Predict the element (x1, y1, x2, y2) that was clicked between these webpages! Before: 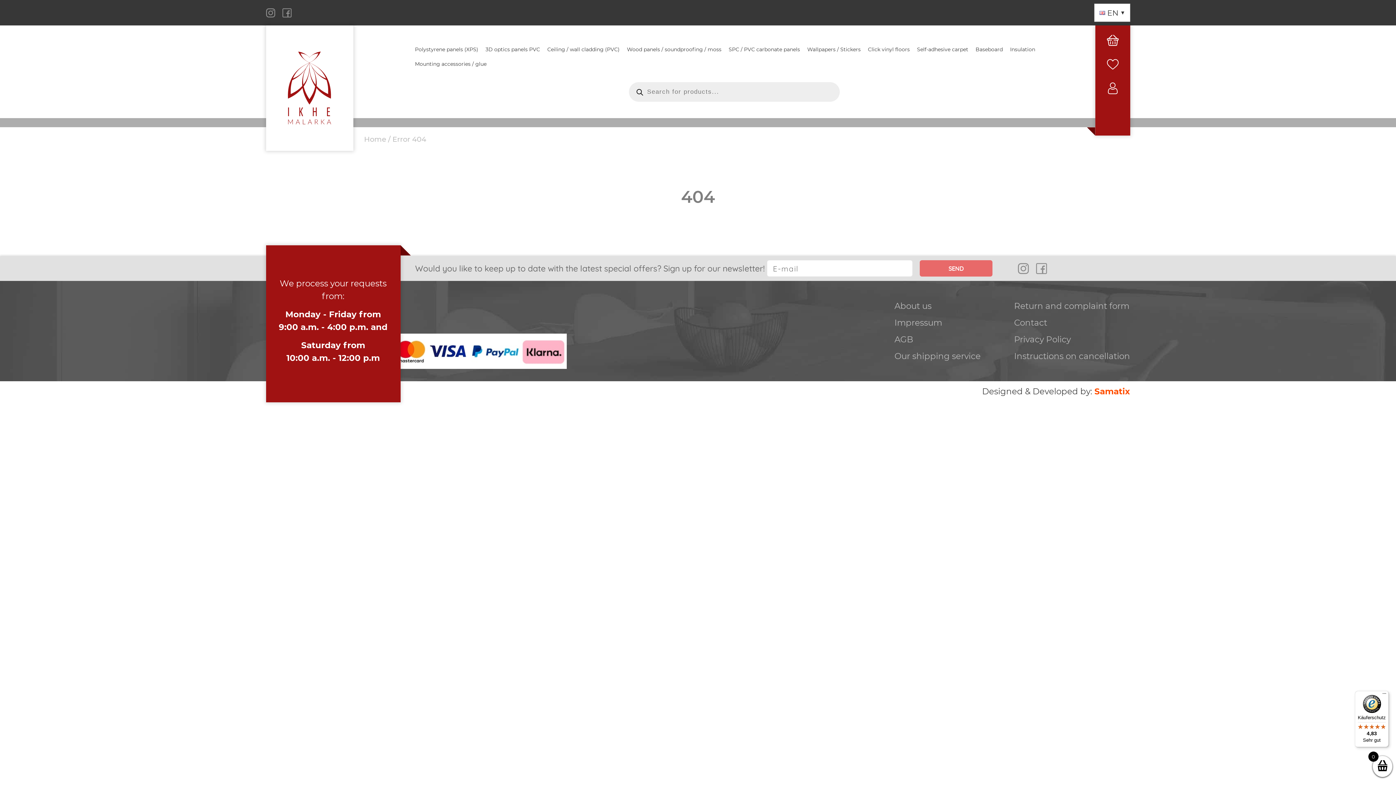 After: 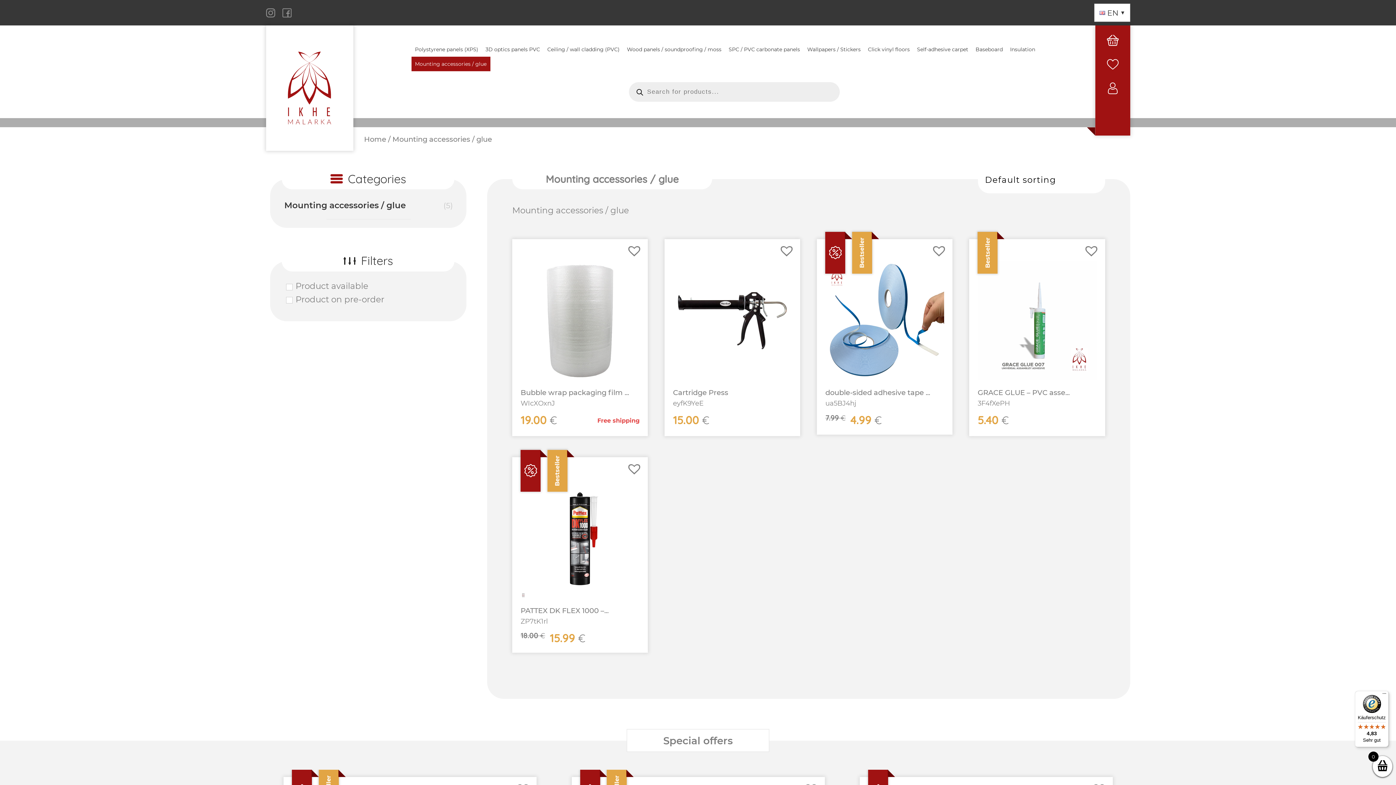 Action: label: Mounting accessories / glue bbox: (411, 56, 490, 71)